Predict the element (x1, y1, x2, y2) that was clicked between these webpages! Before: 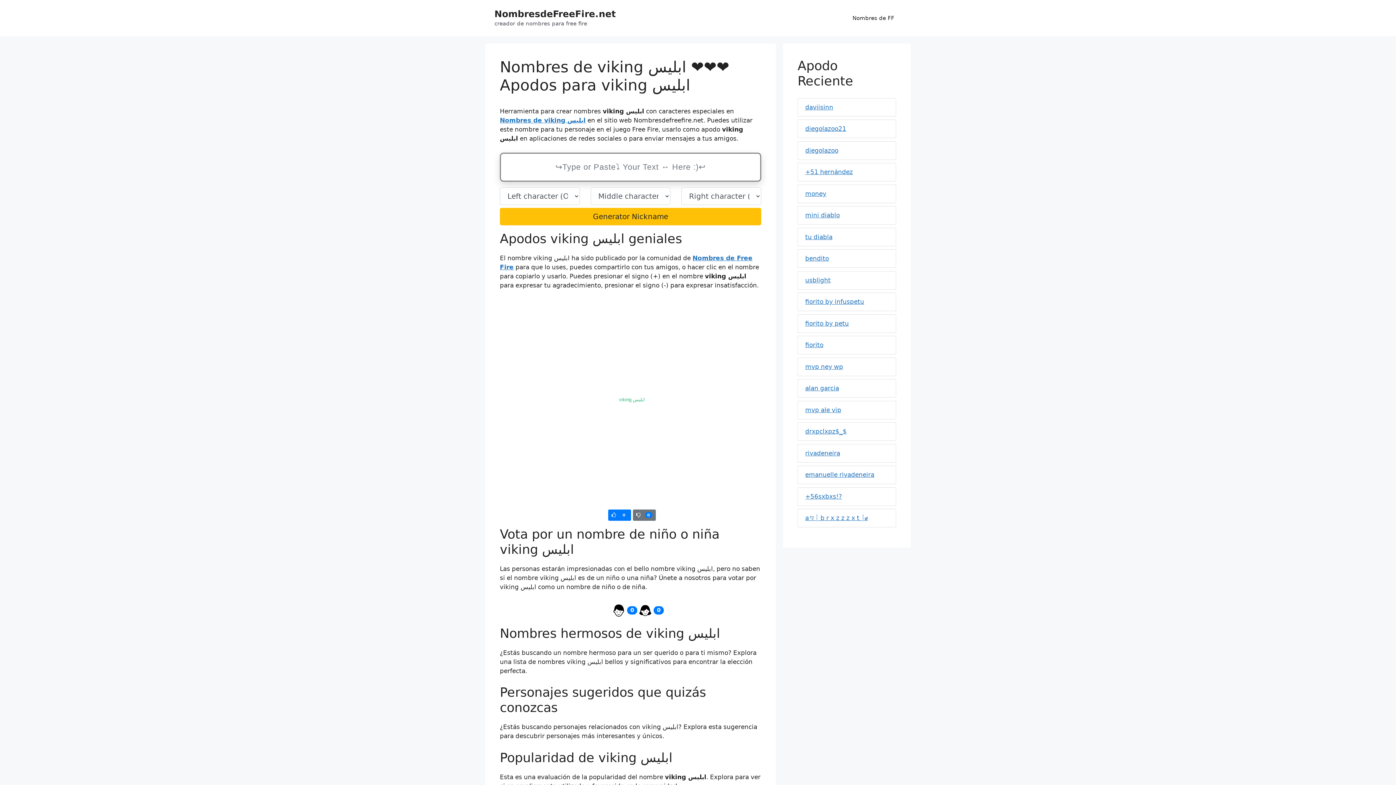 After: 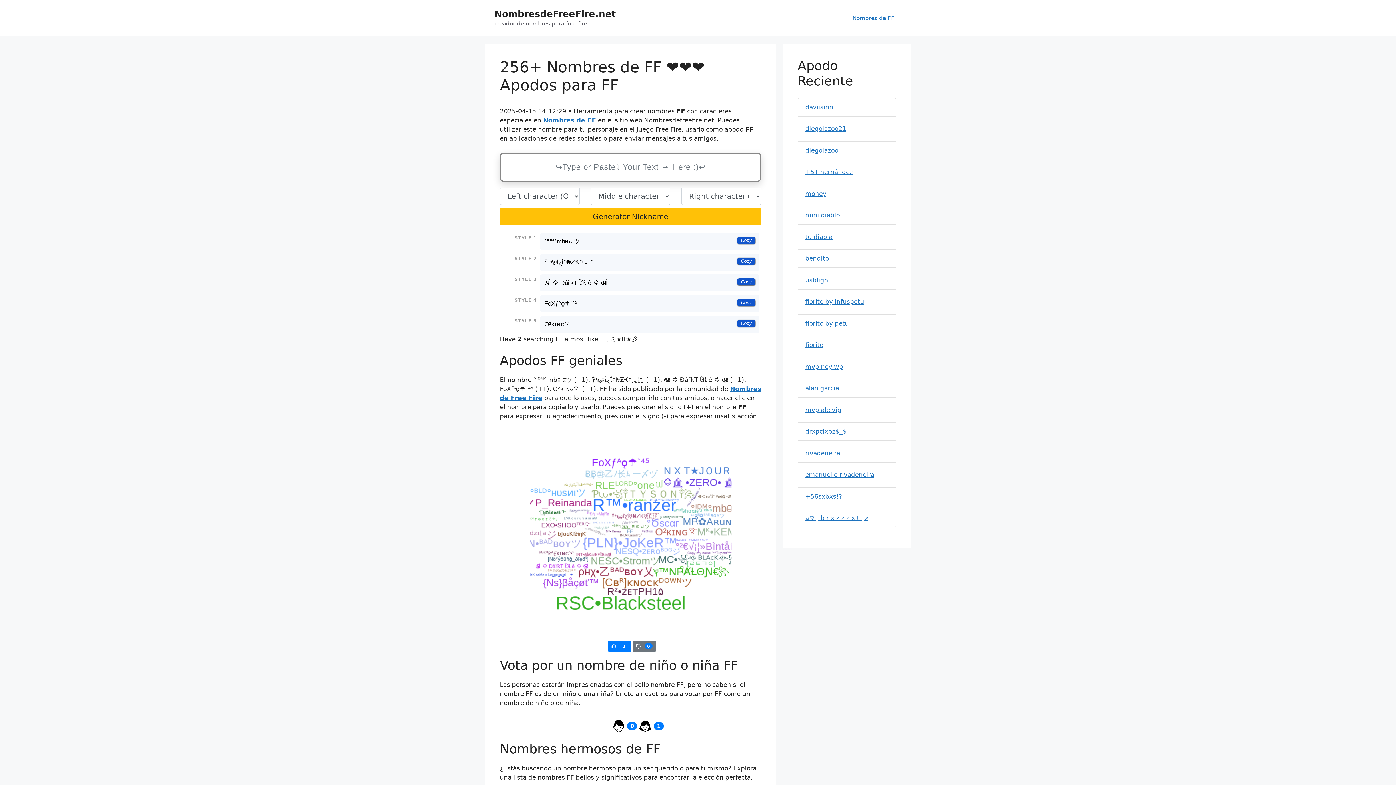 Action: label: Nombres de FF bbox: (845, 7, 901, 29)